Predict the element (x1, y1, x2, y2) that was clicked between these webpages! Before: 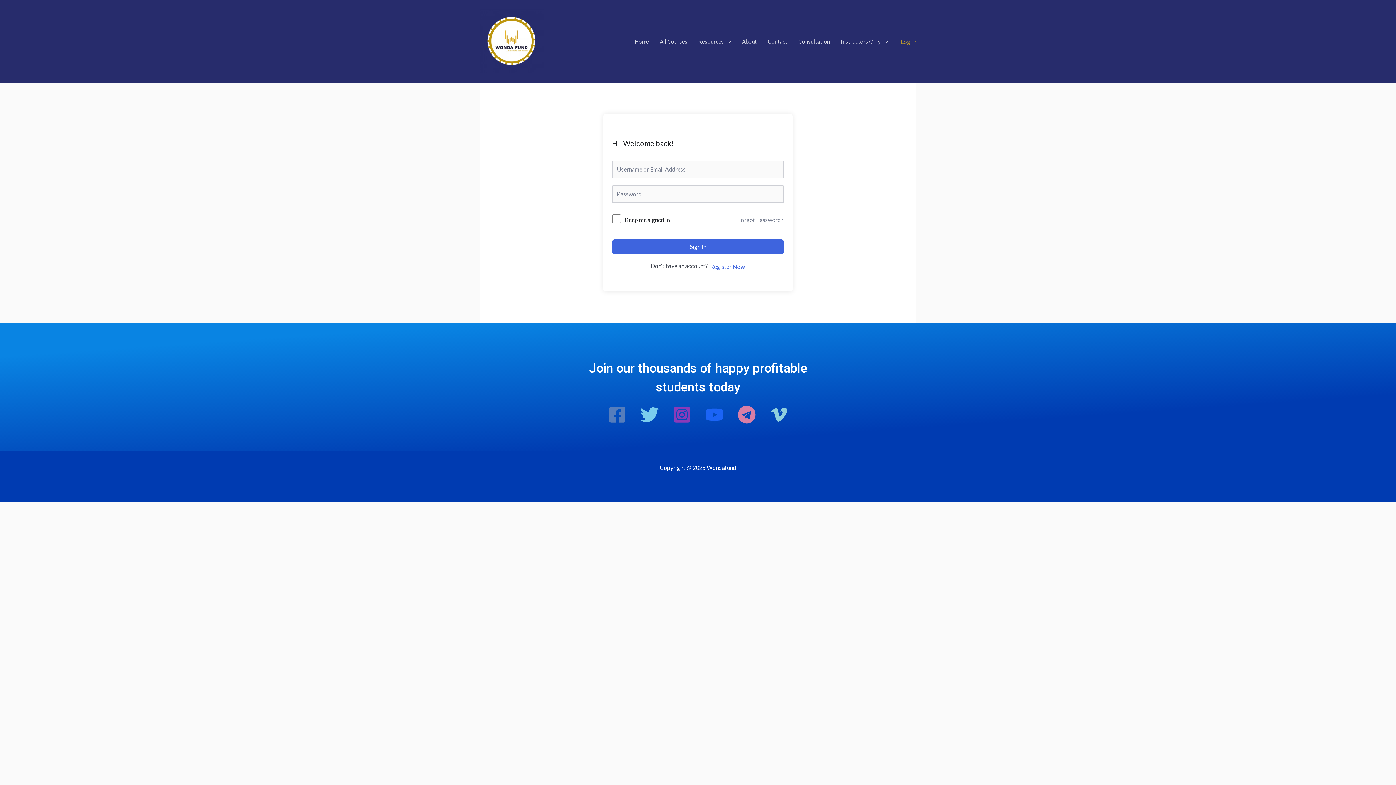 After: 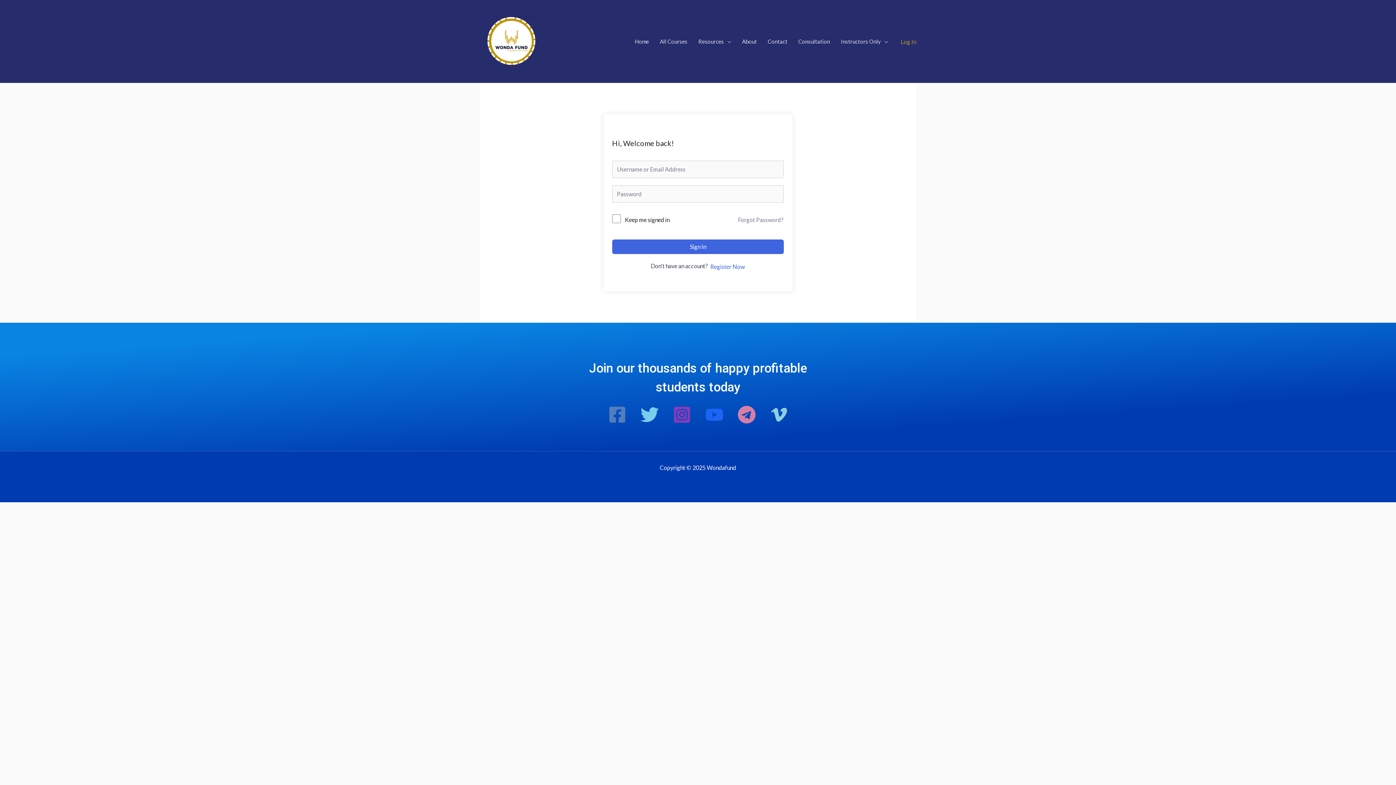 Action: label: Youtube bbox: (705, 405, 723, 424)